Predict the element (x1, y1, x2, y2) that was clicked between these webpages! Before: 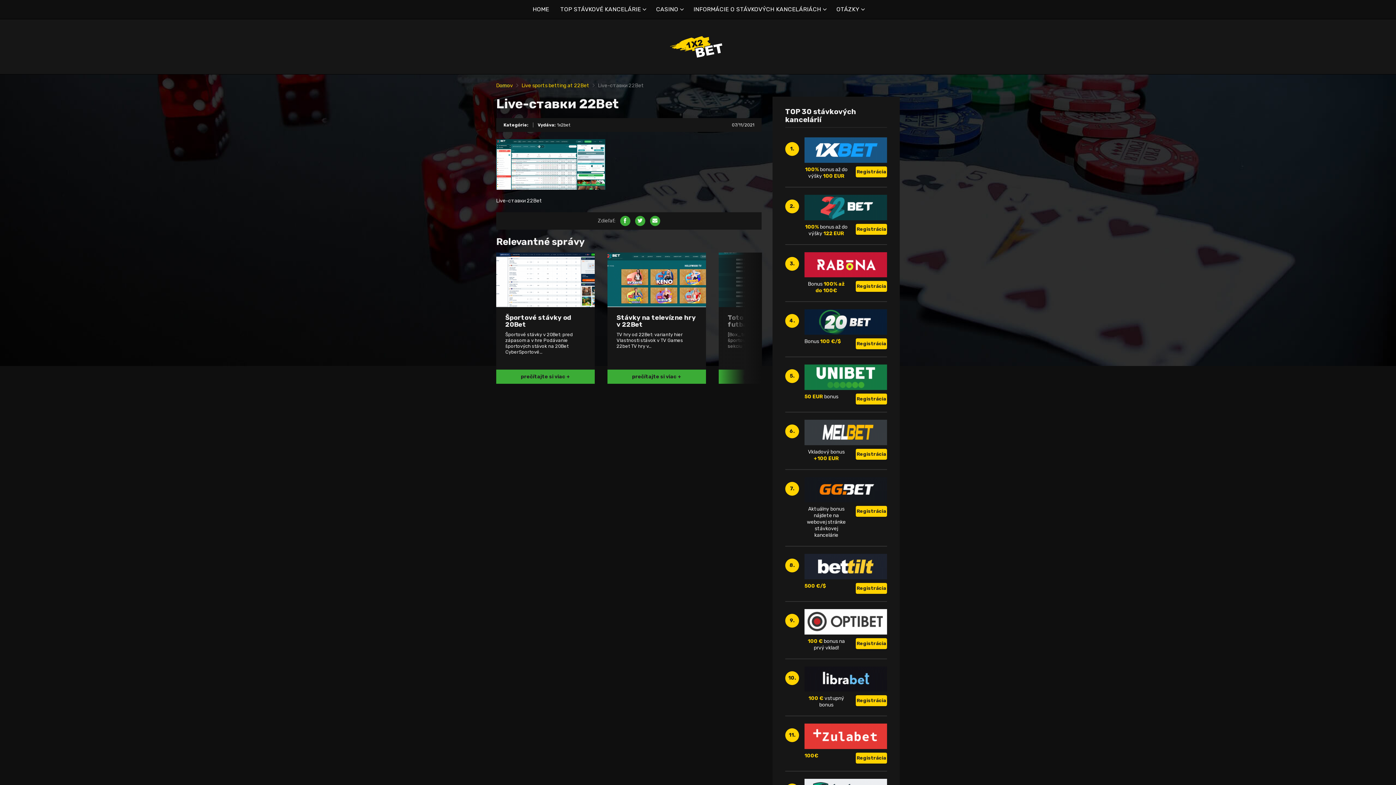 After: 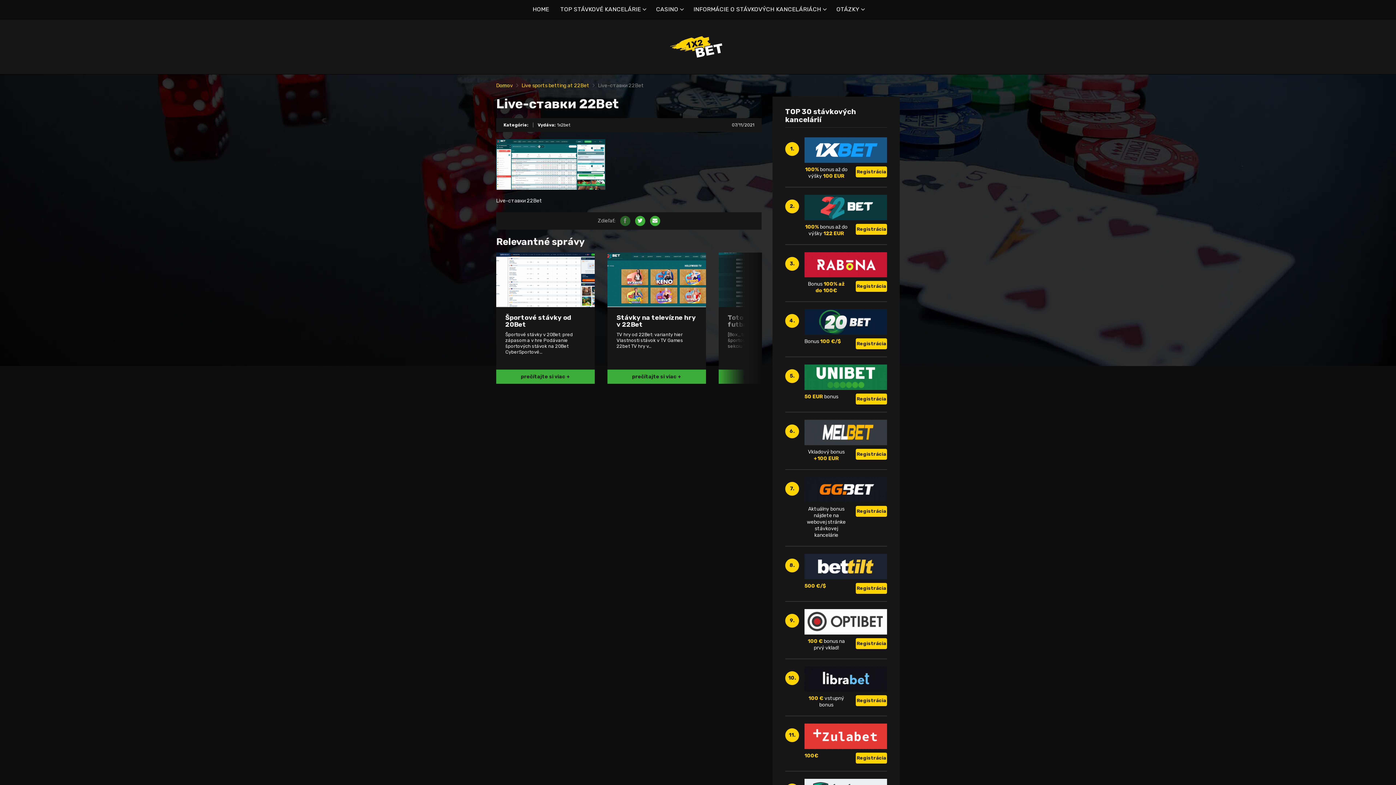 Action: bbox: (620, 215, 630, 226)